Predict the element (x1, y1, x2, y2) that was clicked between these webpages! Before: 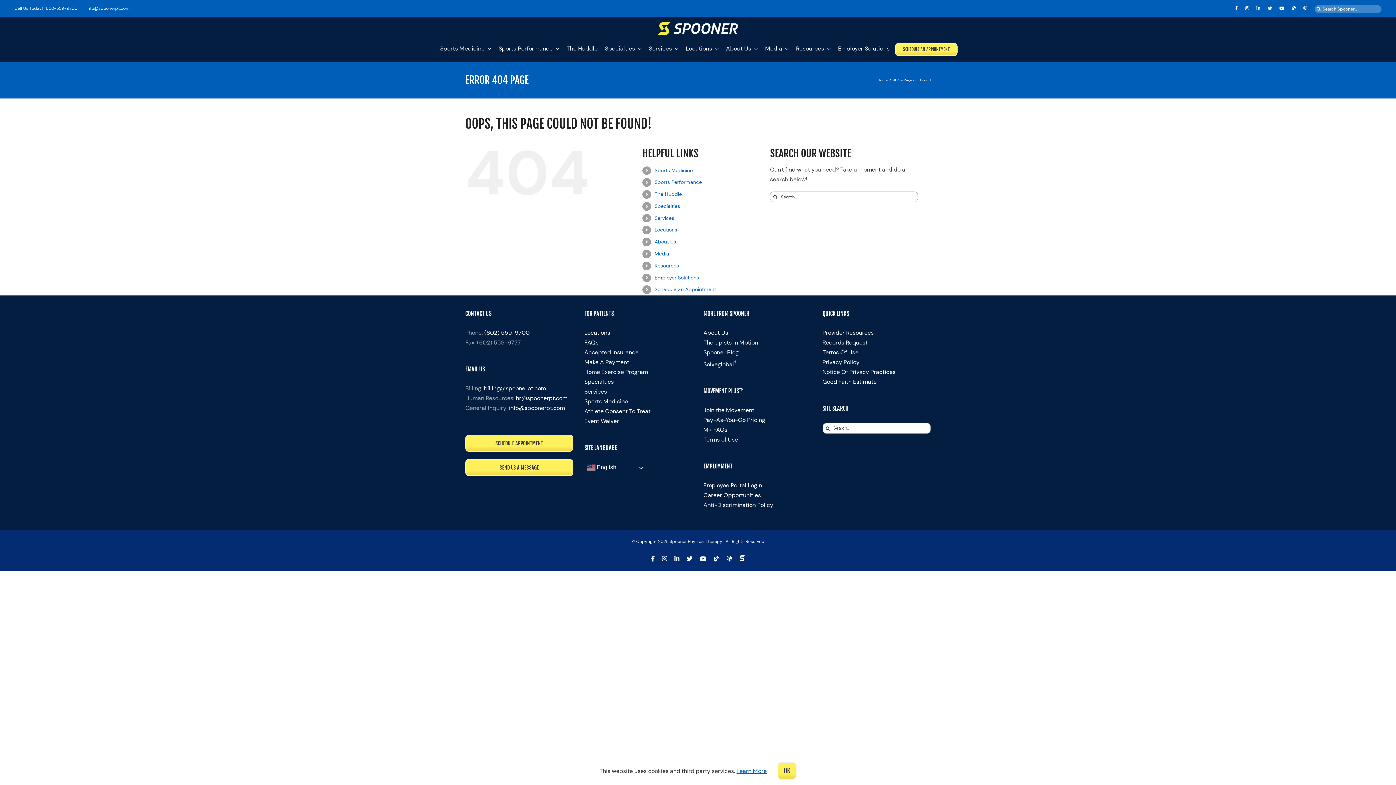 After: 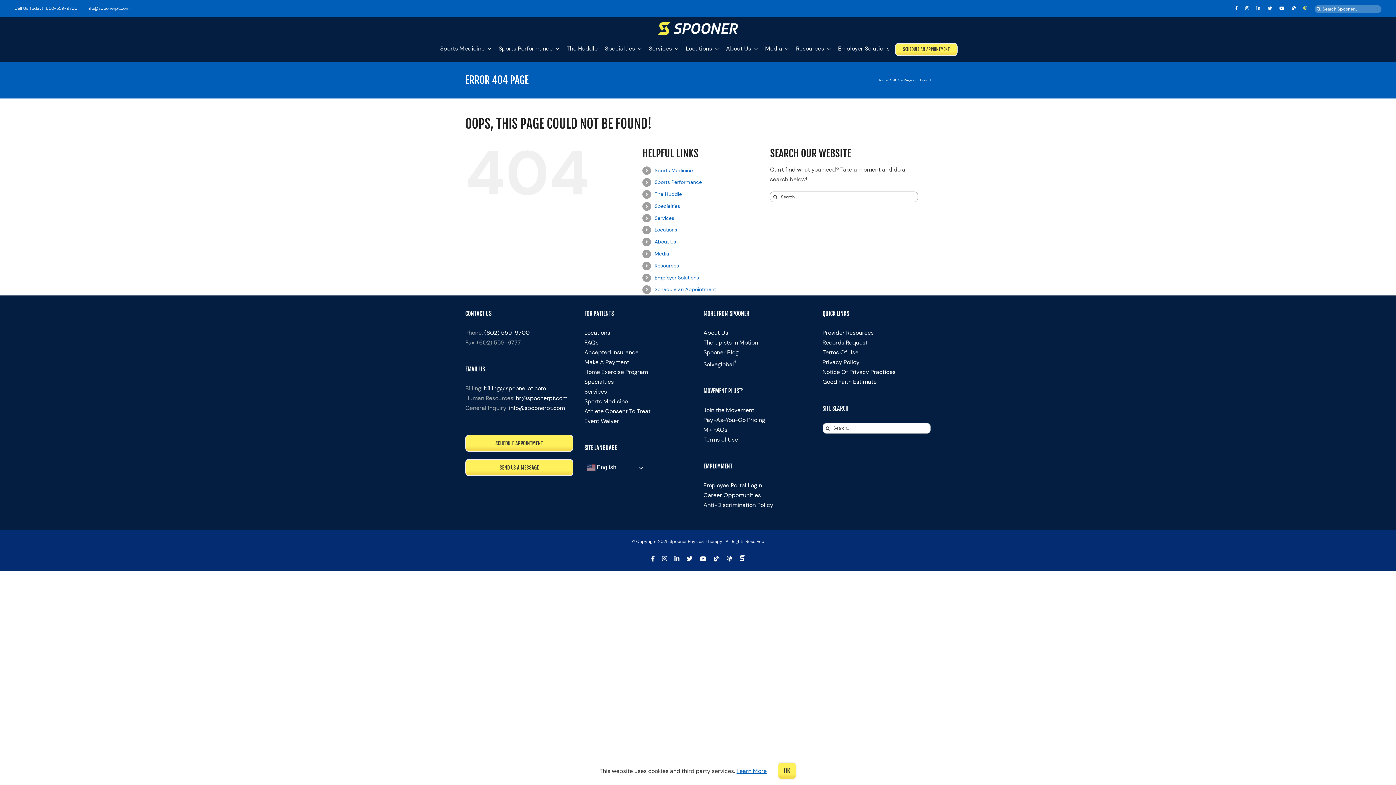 Action: bbox: (1303, 6, 1307, 10) label: Therapists In Motion